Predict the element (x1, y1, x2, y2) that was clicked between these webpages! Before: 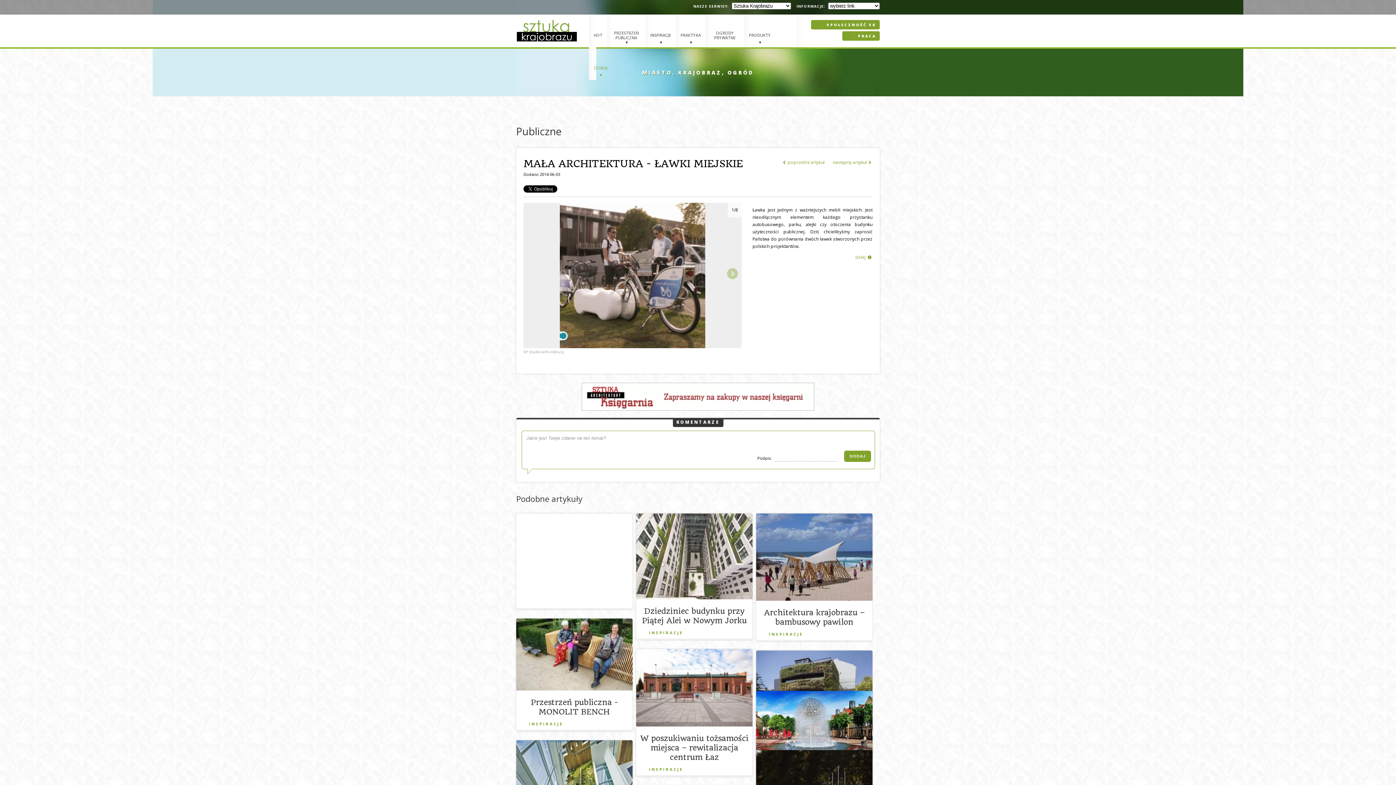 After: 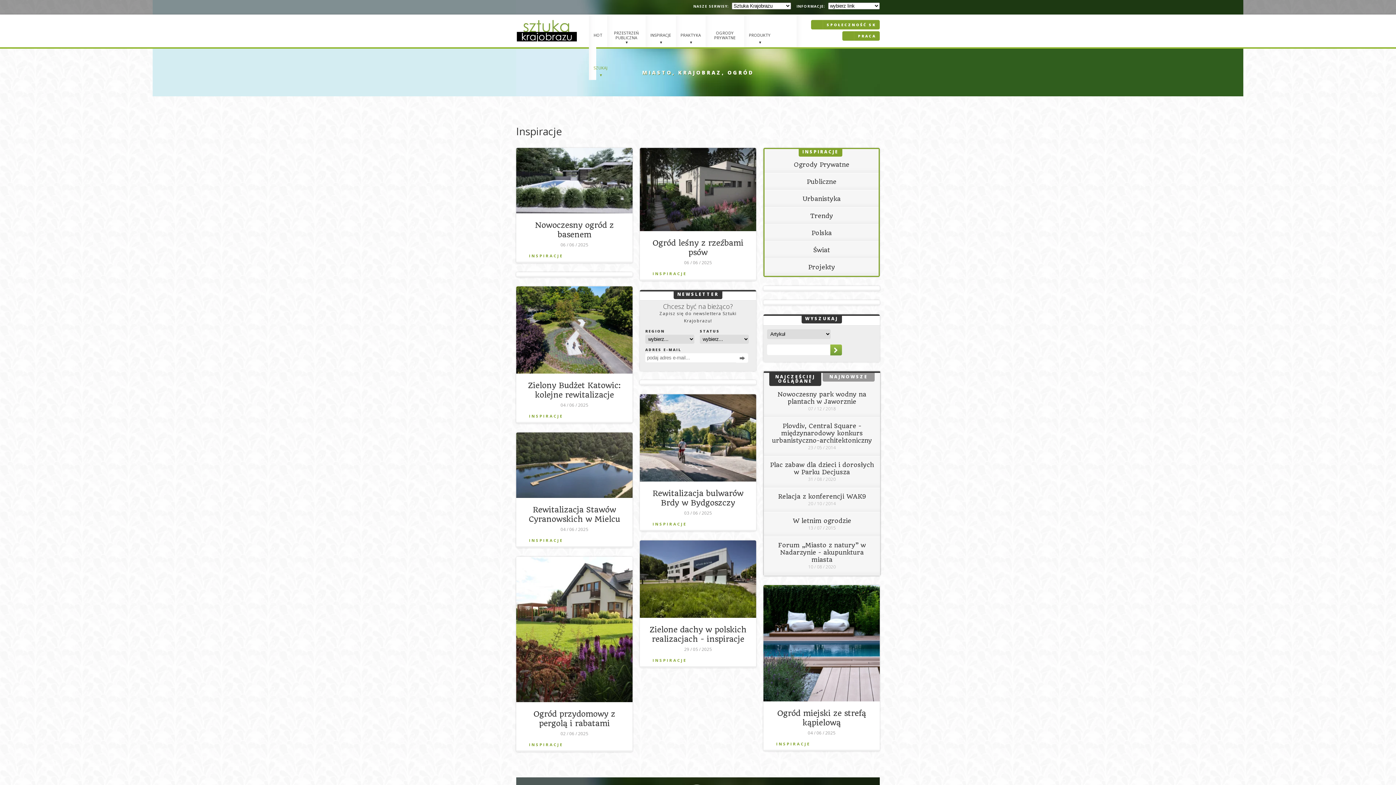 Action: label: INSPIRACJE bbox: (640, 629, 683, 637)